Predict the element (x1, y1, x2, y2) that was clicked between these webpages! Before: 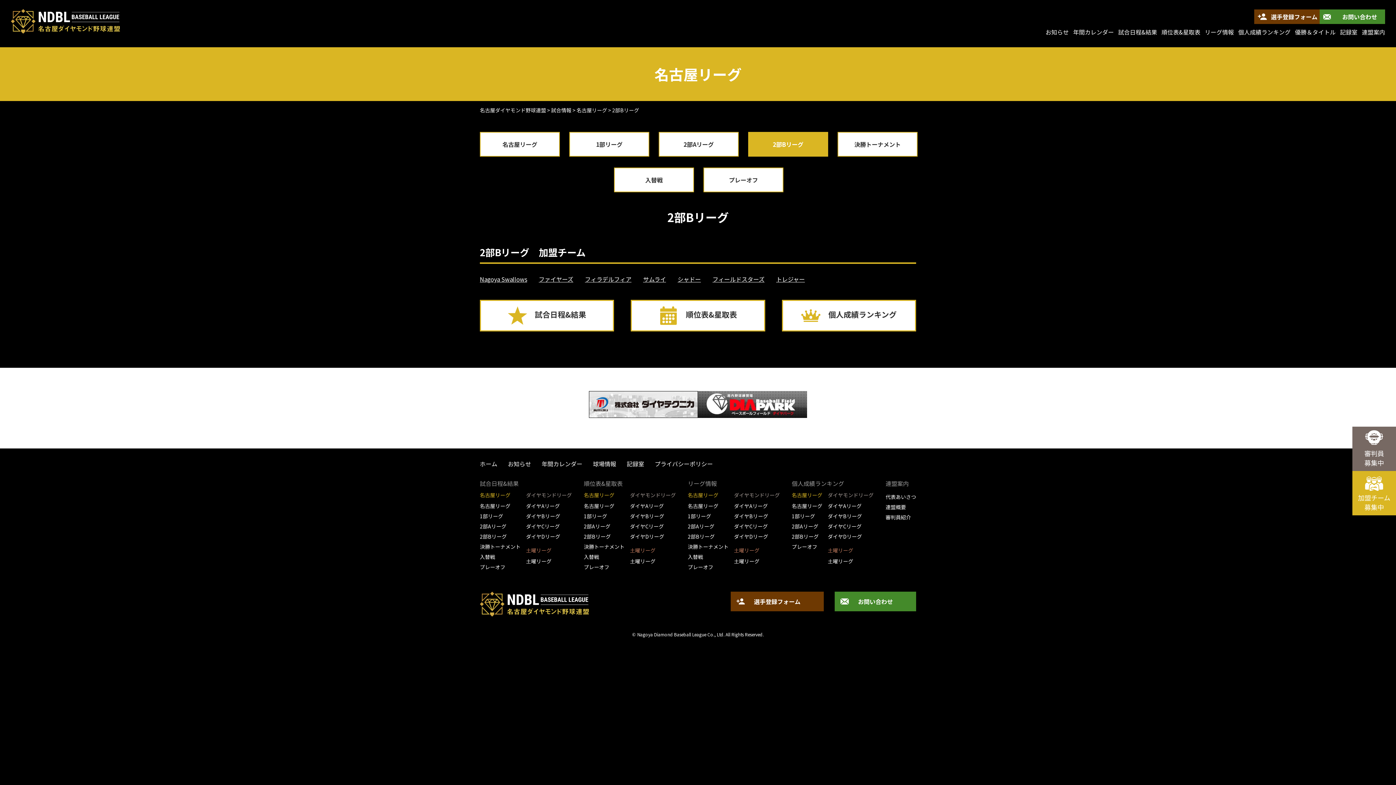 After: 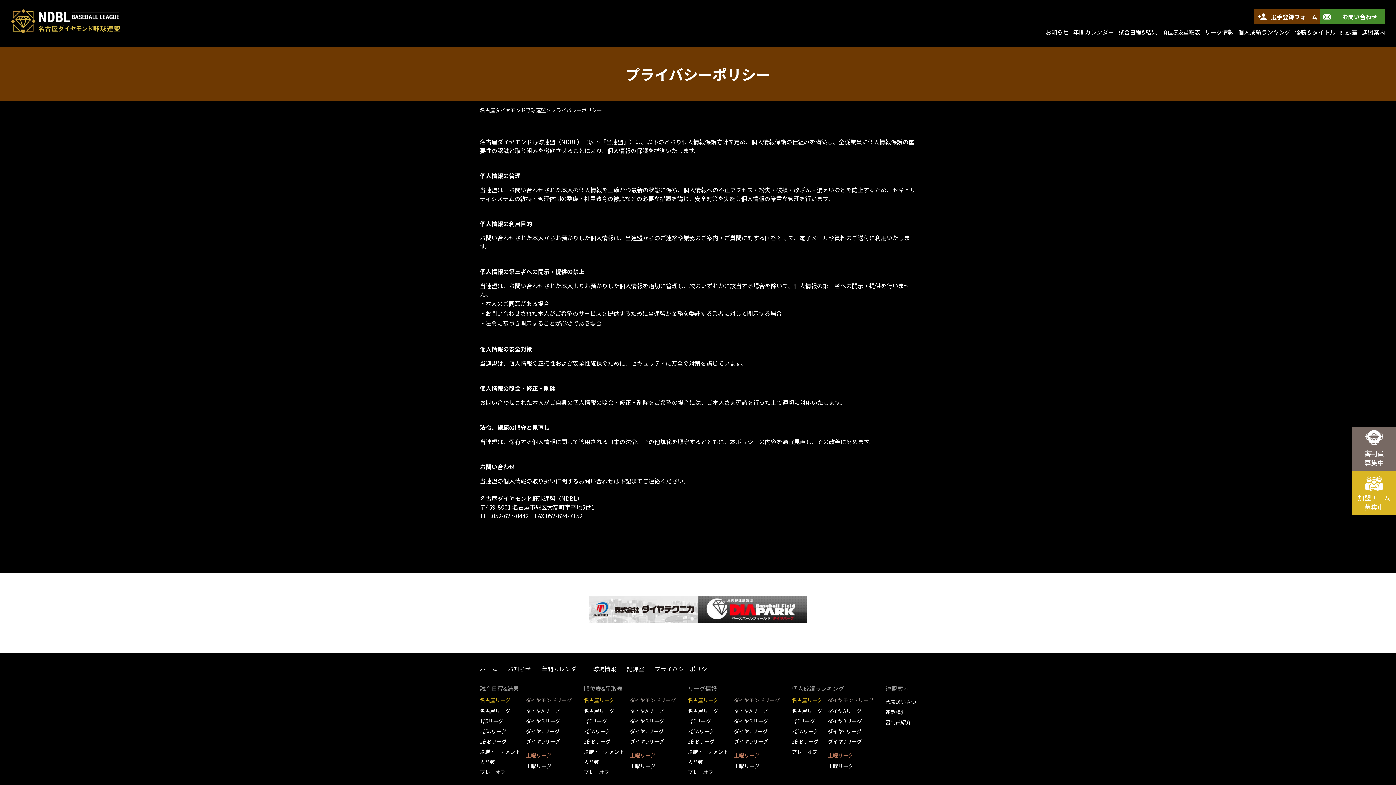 Action: label: プライバシーポリシー bbox: (654, 459, 713, 468)